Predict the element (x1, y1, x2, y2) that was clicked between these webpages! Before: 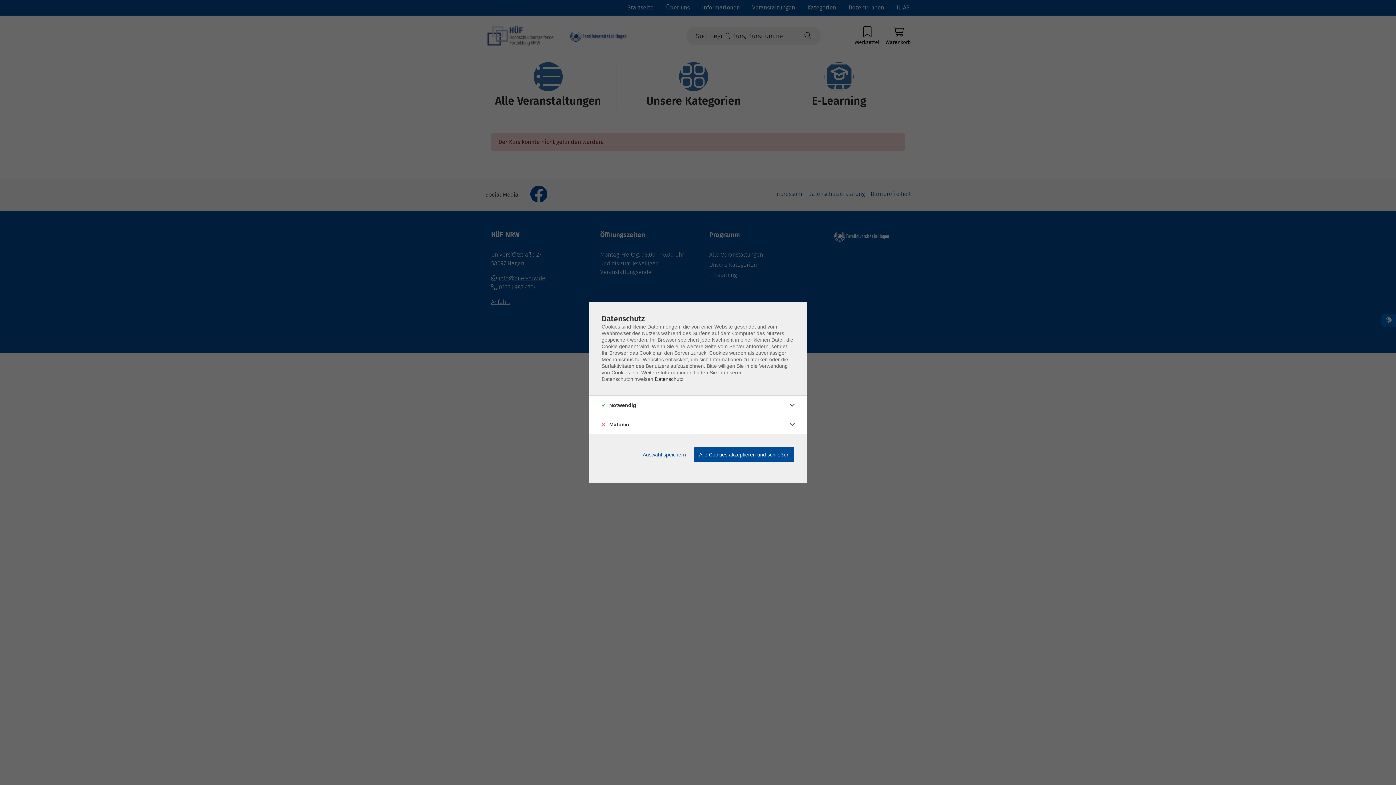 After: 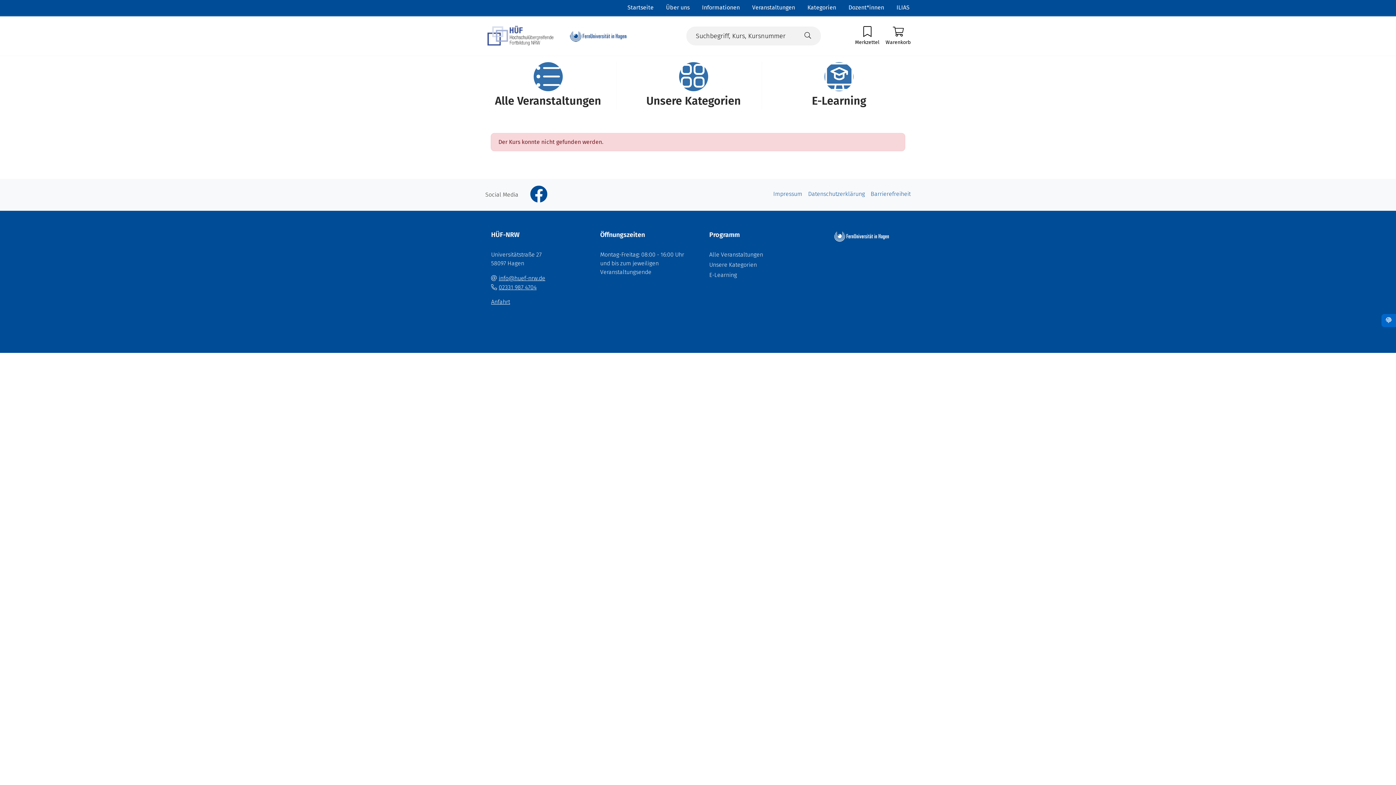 Action: label: Alle Cookies akzeptieren und schließen bbox: (694, 447, 794, 462)